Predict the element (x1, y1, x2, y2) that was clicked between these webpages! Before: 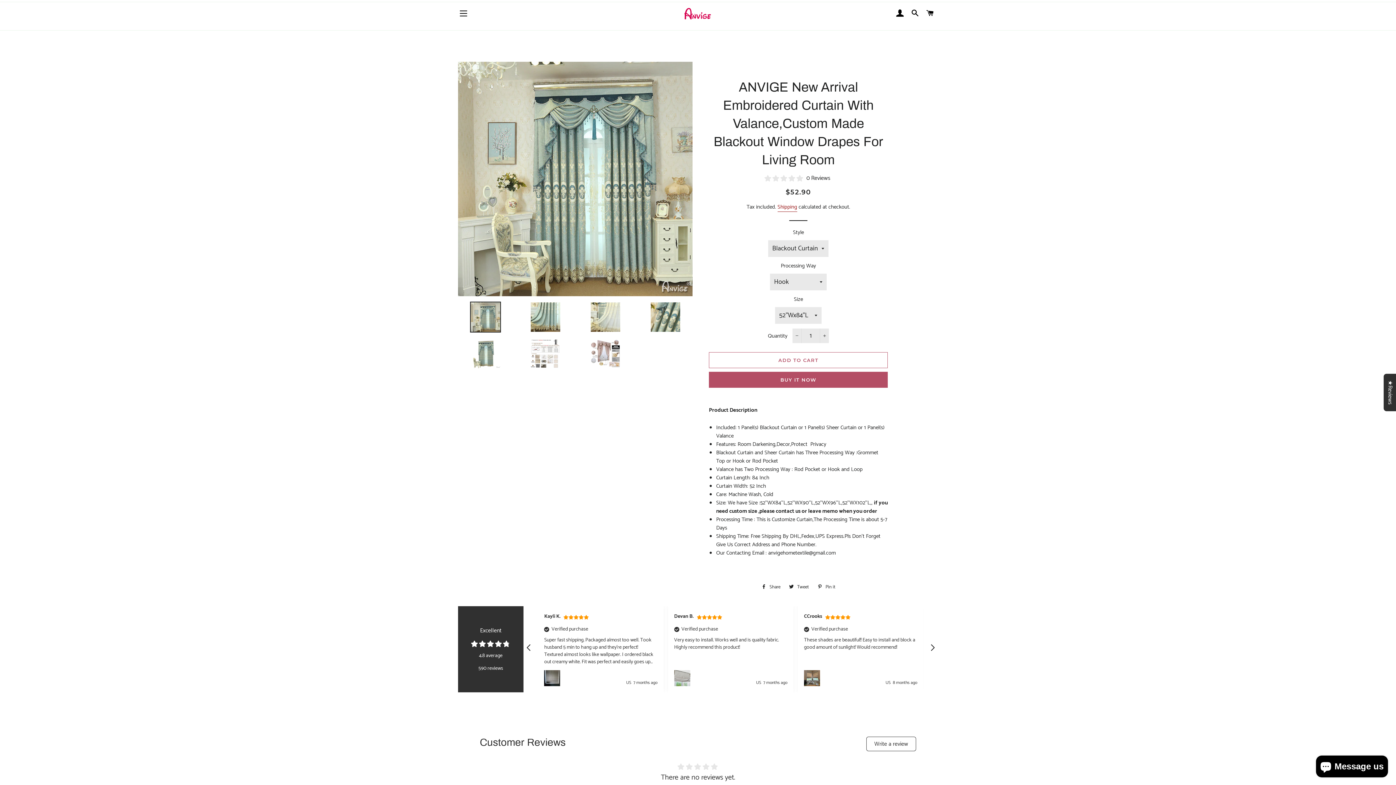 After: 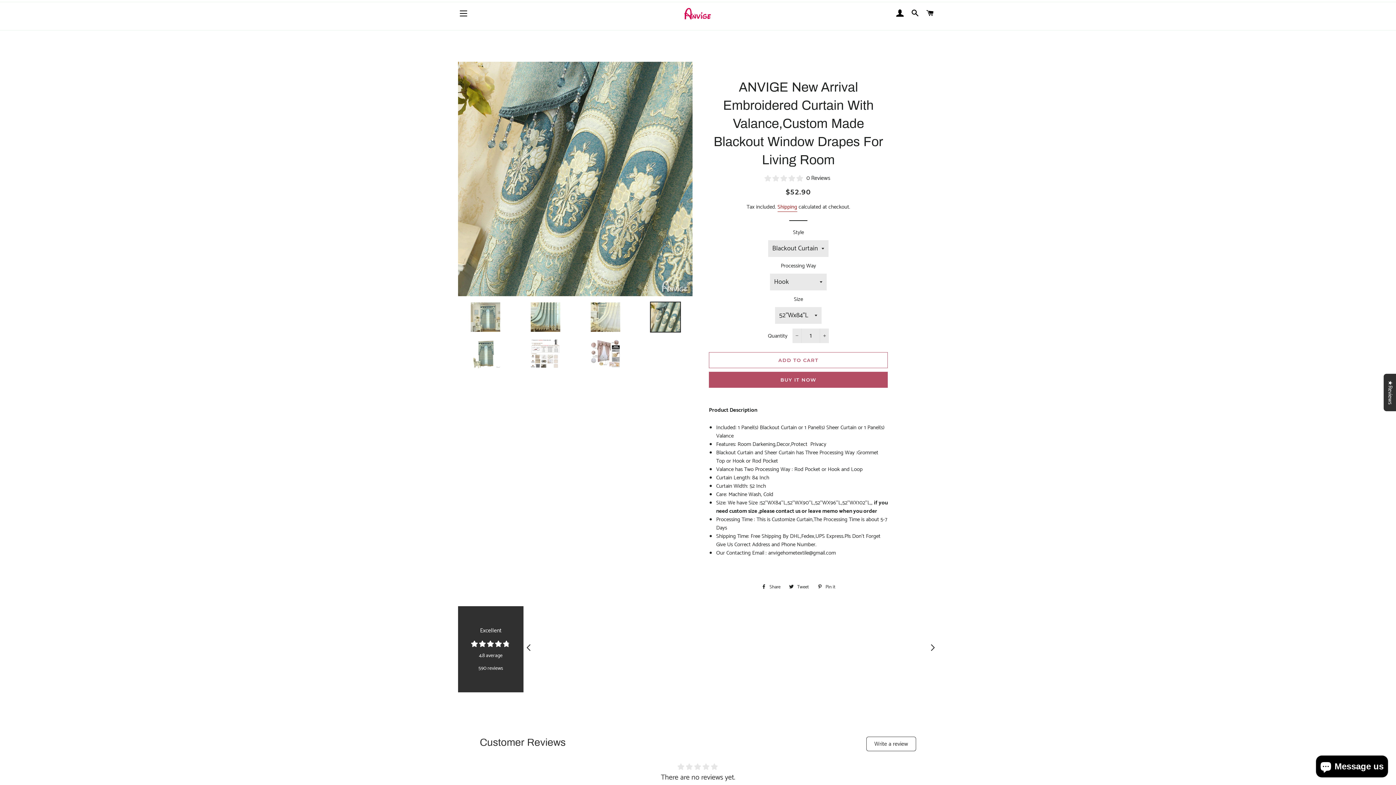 Action: bbox: (638, 301, 692, 332)